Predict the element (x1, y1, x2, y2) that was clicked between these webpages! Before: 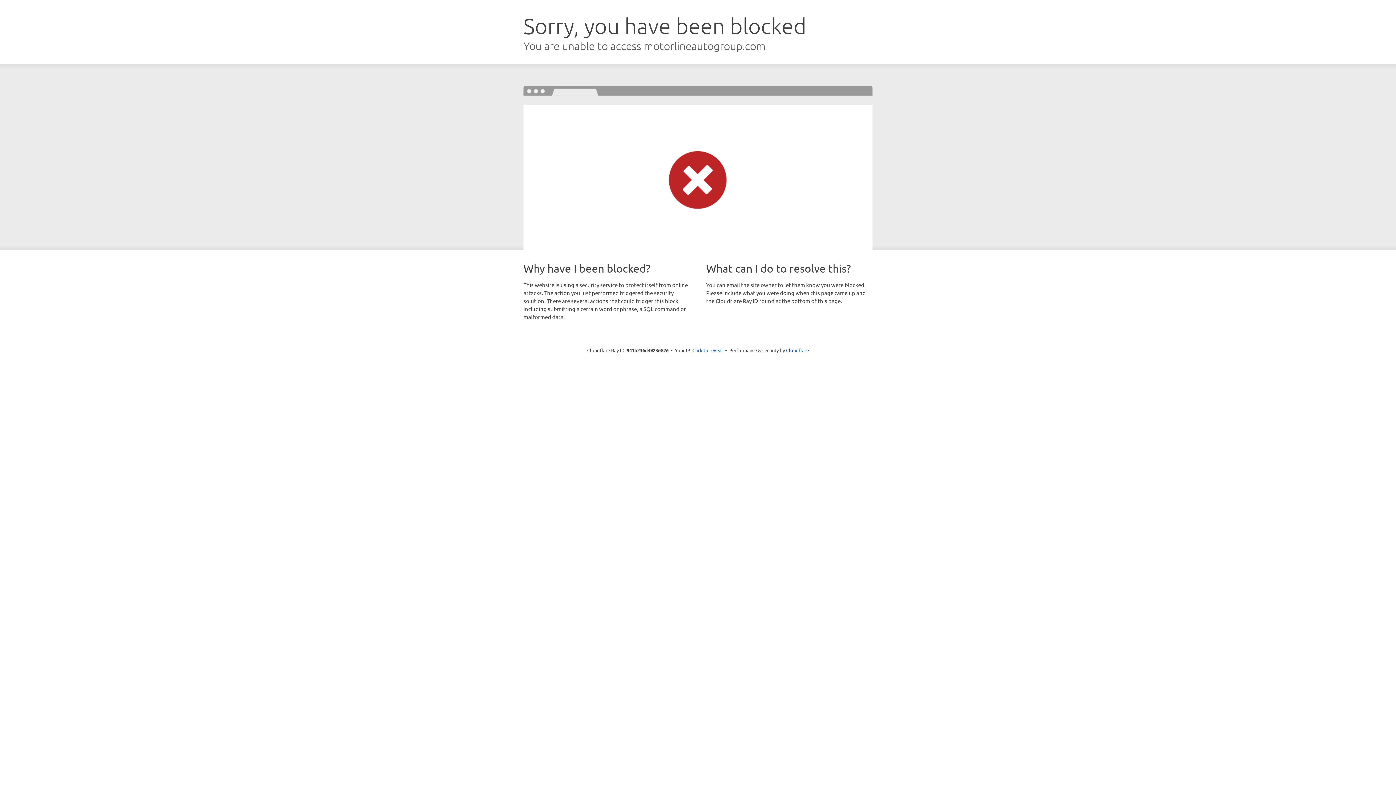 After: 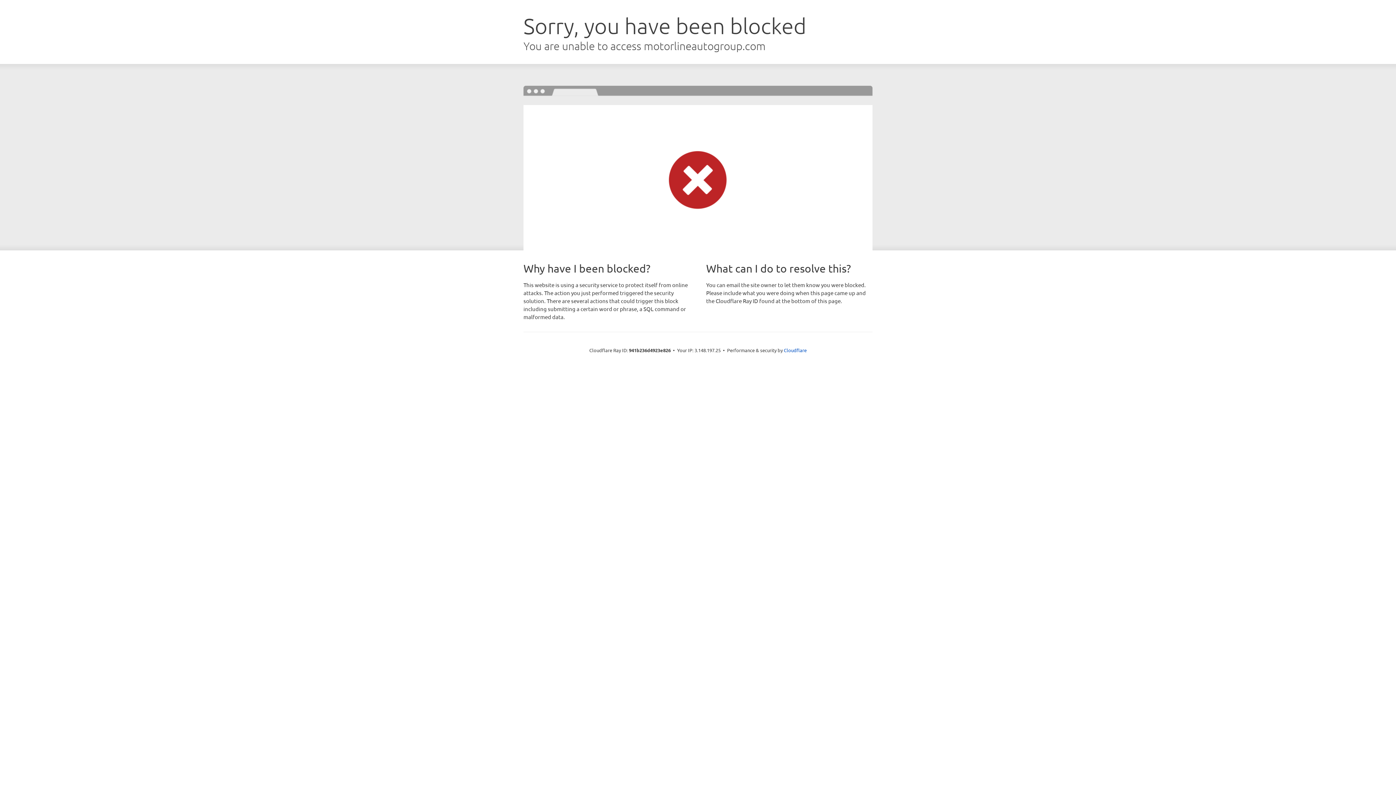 Action: bbox: (692, 346, 723, 353) label: Click to reveal